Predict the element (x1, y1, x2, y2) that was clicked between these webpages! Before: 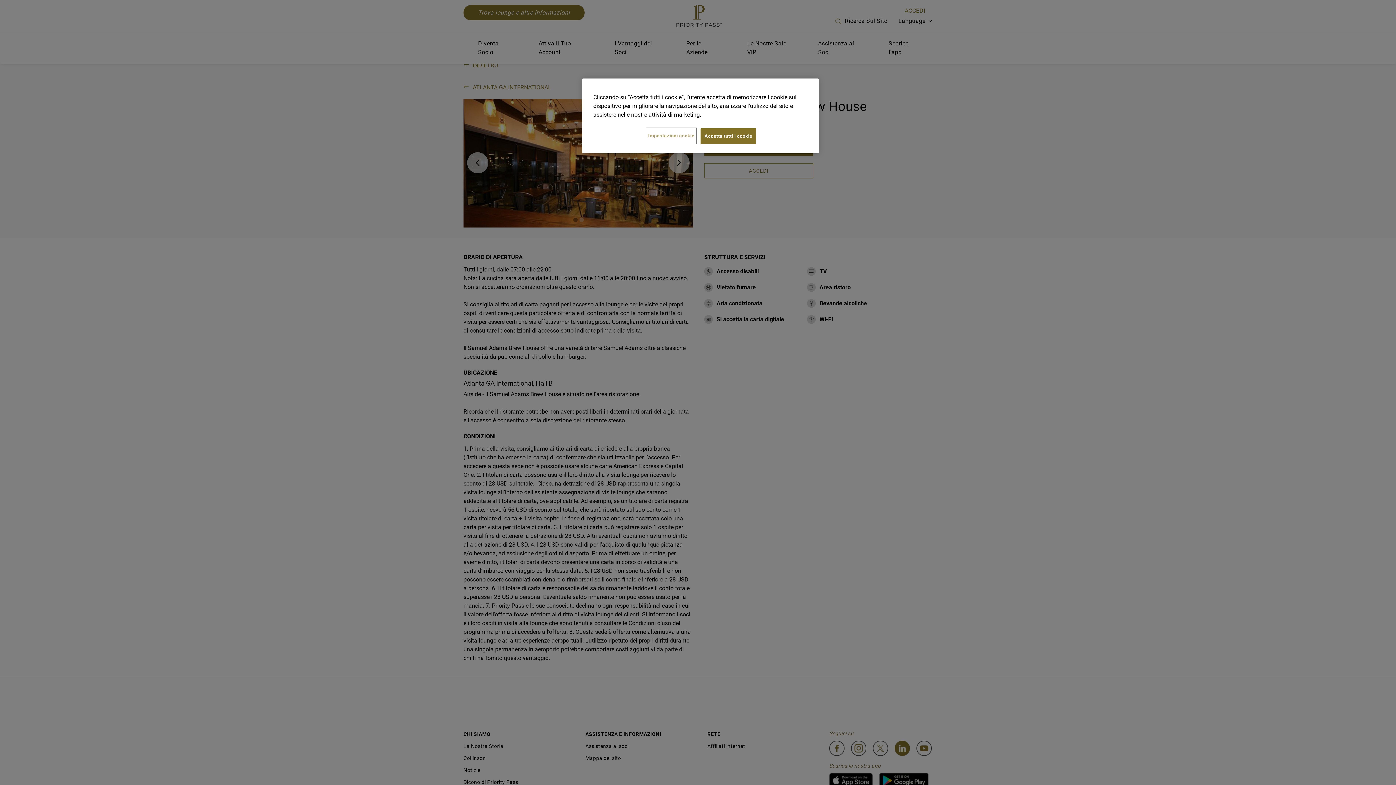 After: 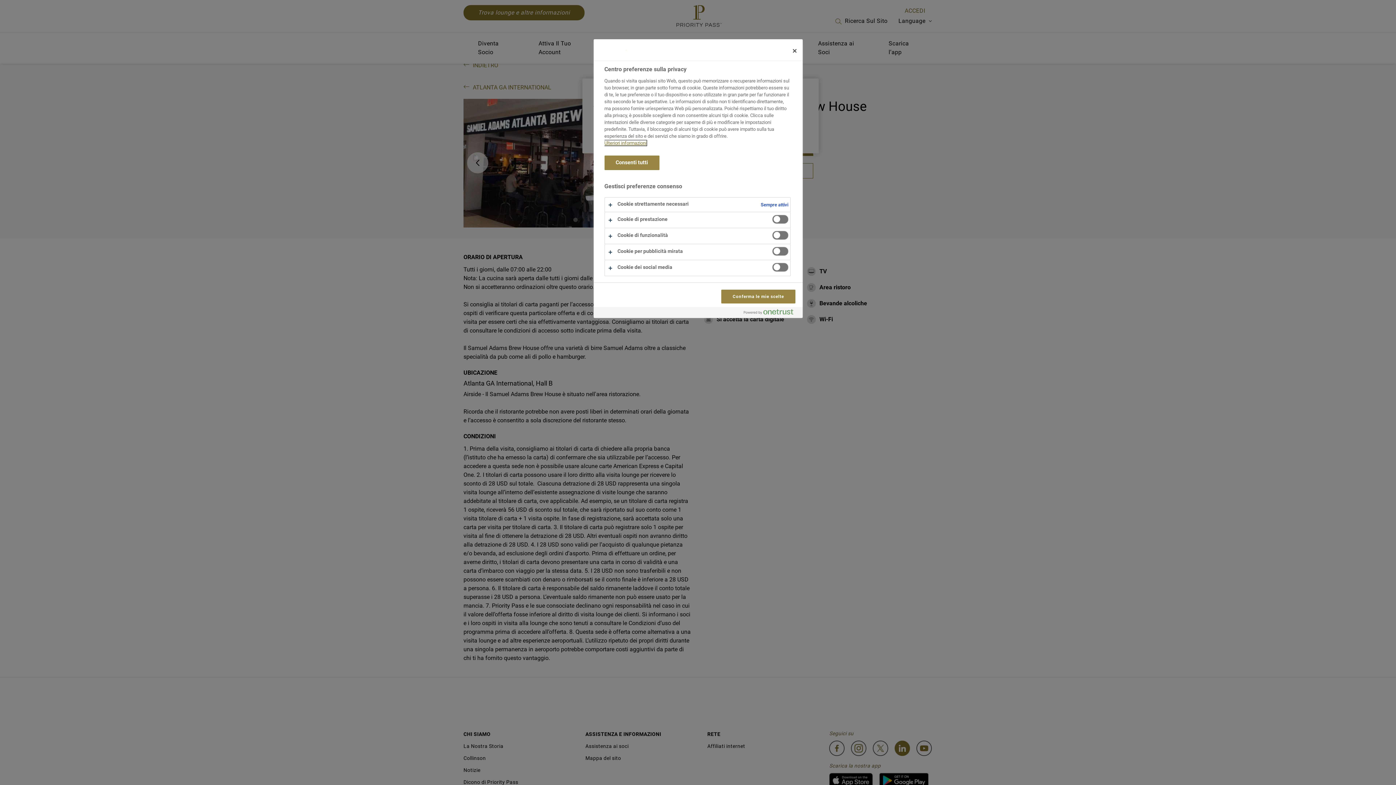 Action: label: Impostazioni cookie bbox: (646, 128, 696, 143)